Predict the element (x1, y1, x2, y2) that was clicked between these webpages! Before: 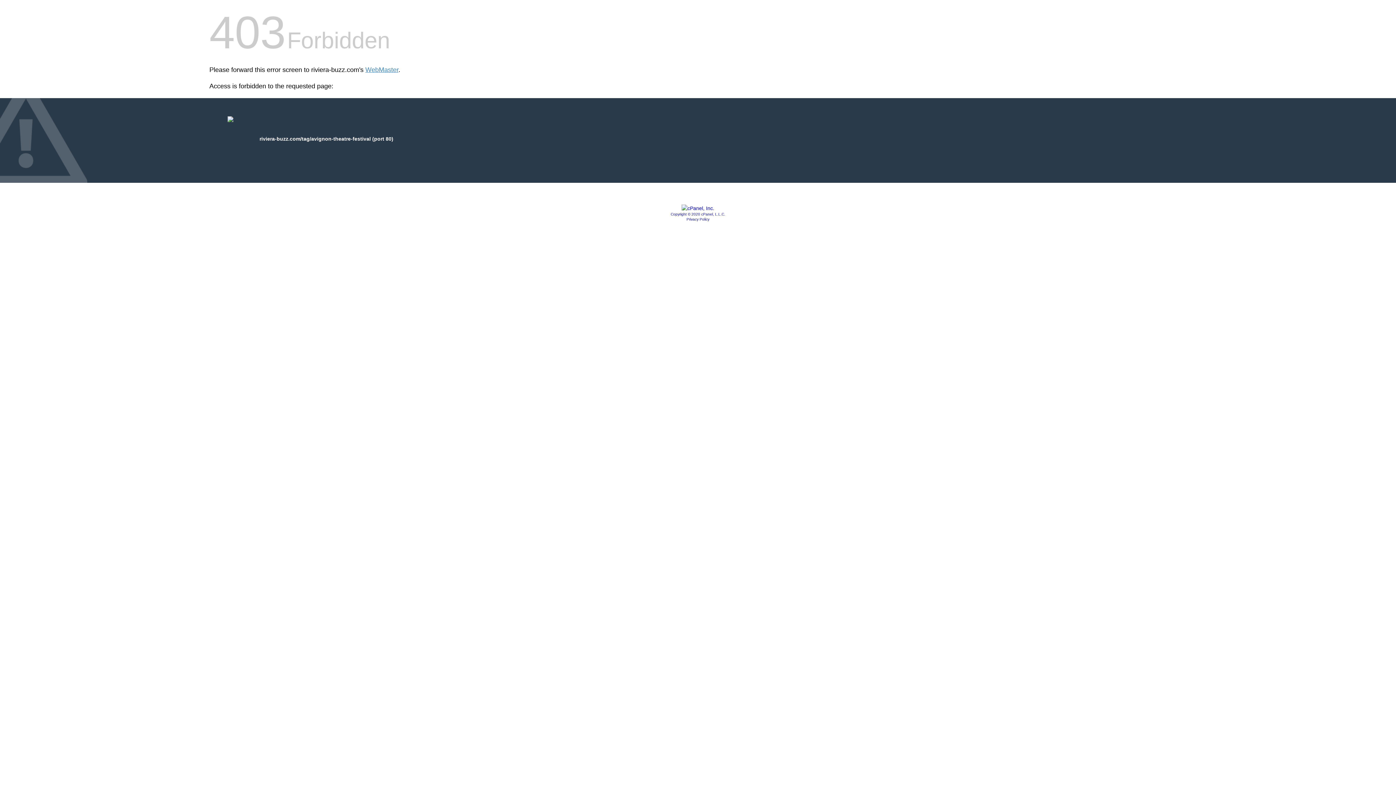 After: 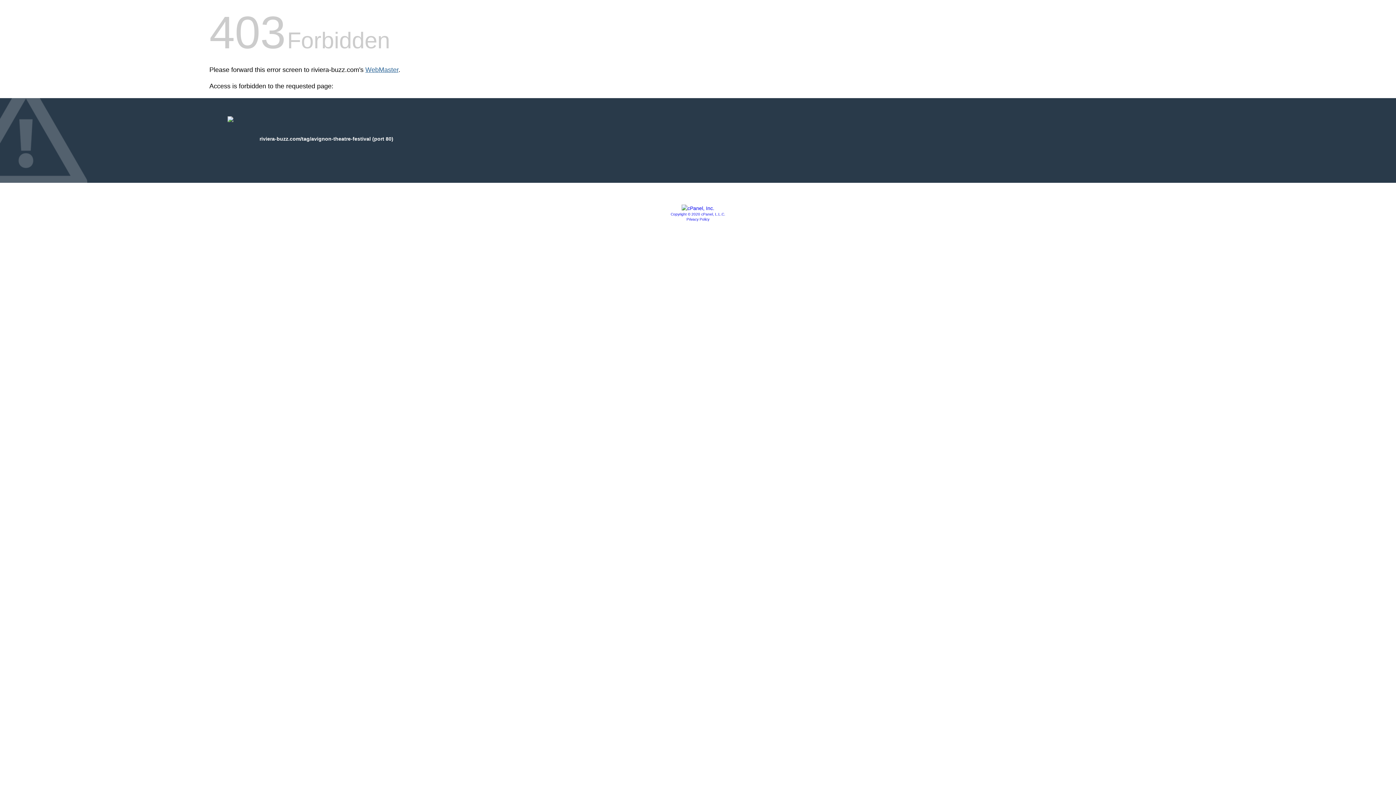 Action: label: WebMaster bbox: (365, 66, 398, 73)